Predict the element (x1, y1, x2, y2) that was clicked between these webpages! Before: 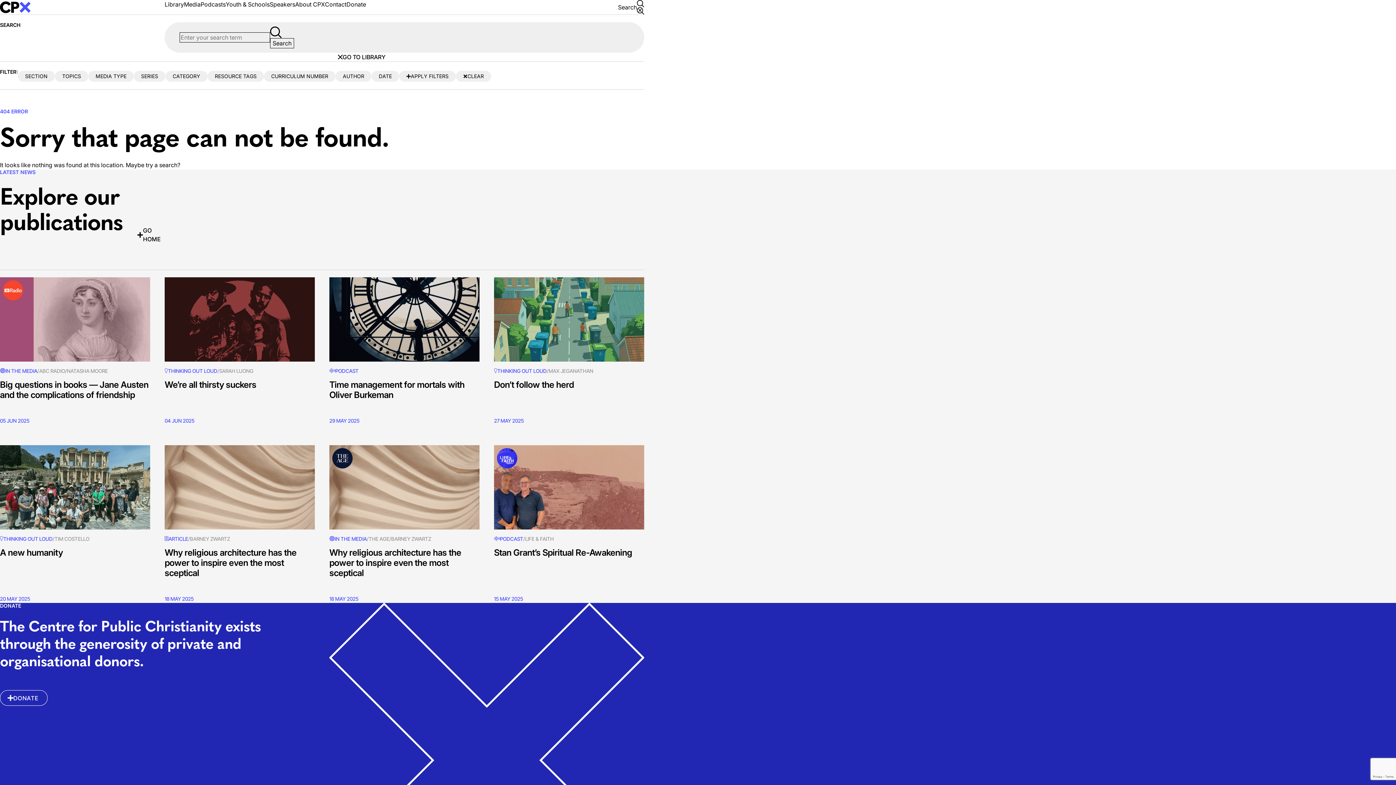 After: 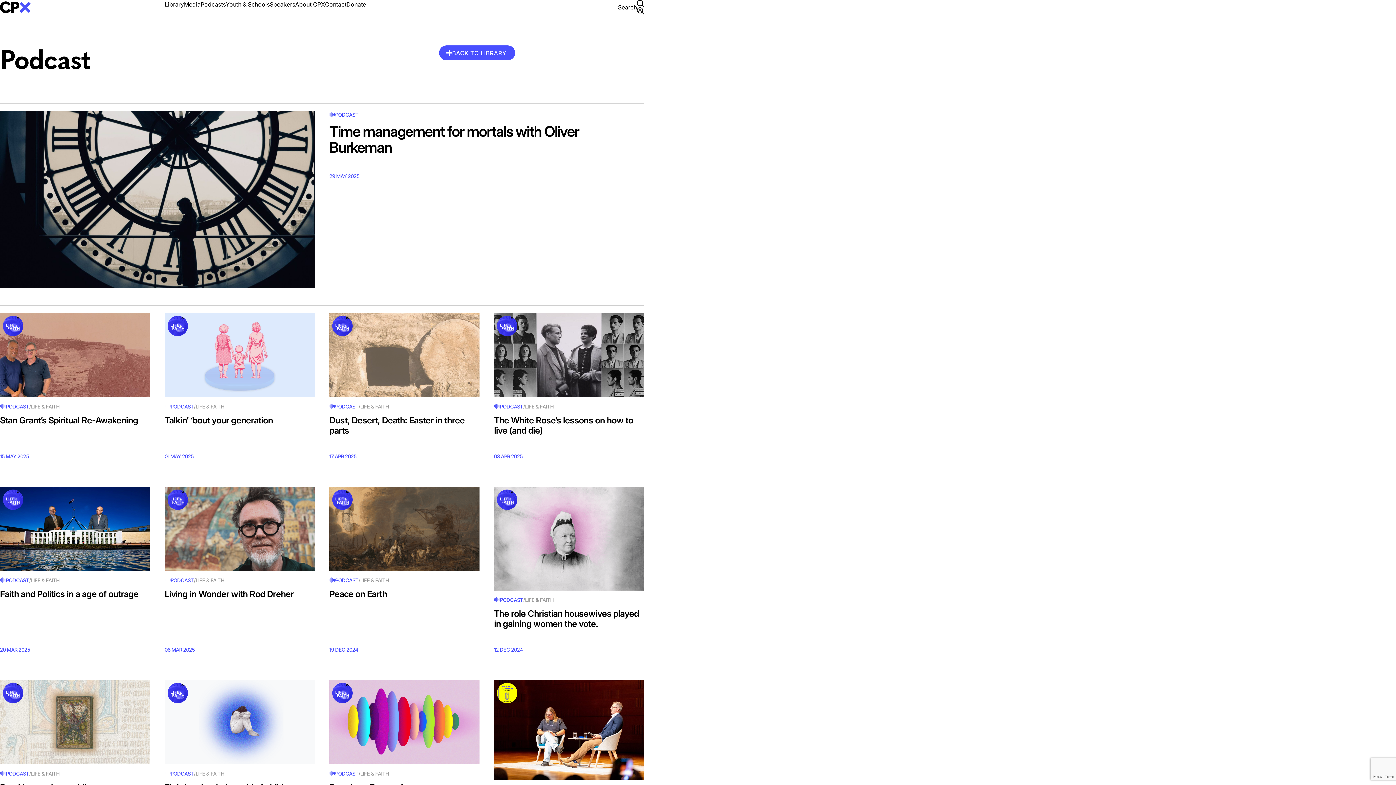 Action: label: PODCAST bbox: (329, 367, 358, 374)